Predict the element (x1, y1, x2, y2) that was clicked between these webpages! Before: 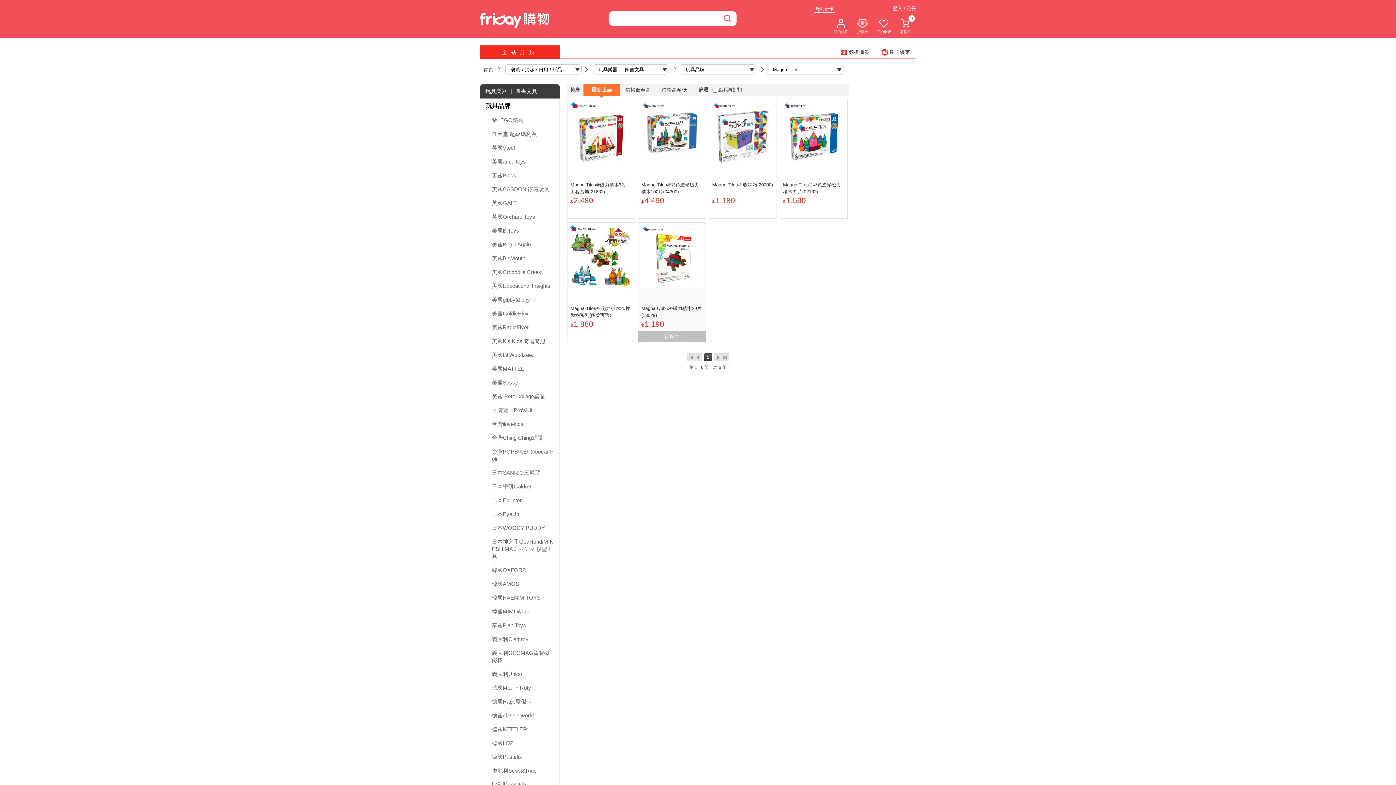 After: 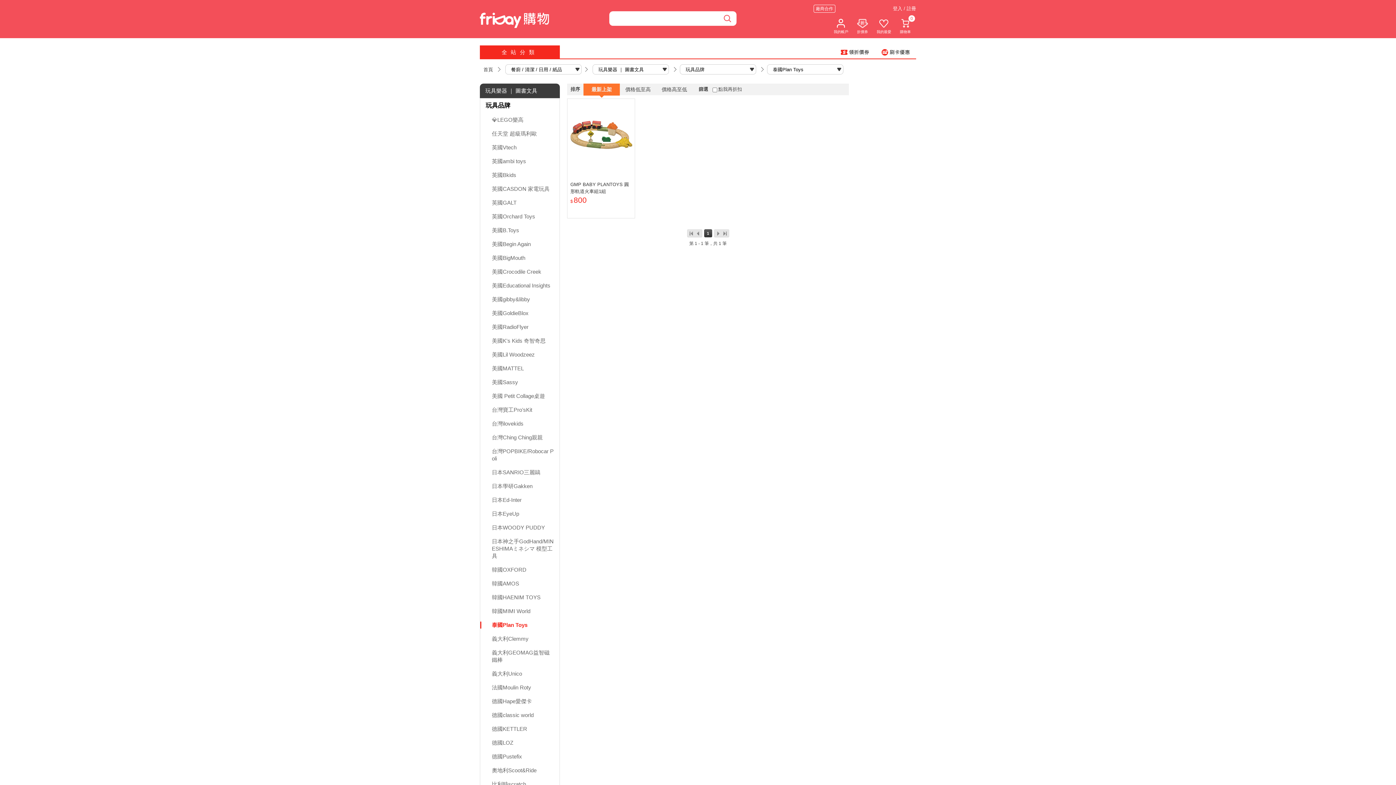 Action: label: 泰國Plan Toys bbox: (492, 622, 526, 628)